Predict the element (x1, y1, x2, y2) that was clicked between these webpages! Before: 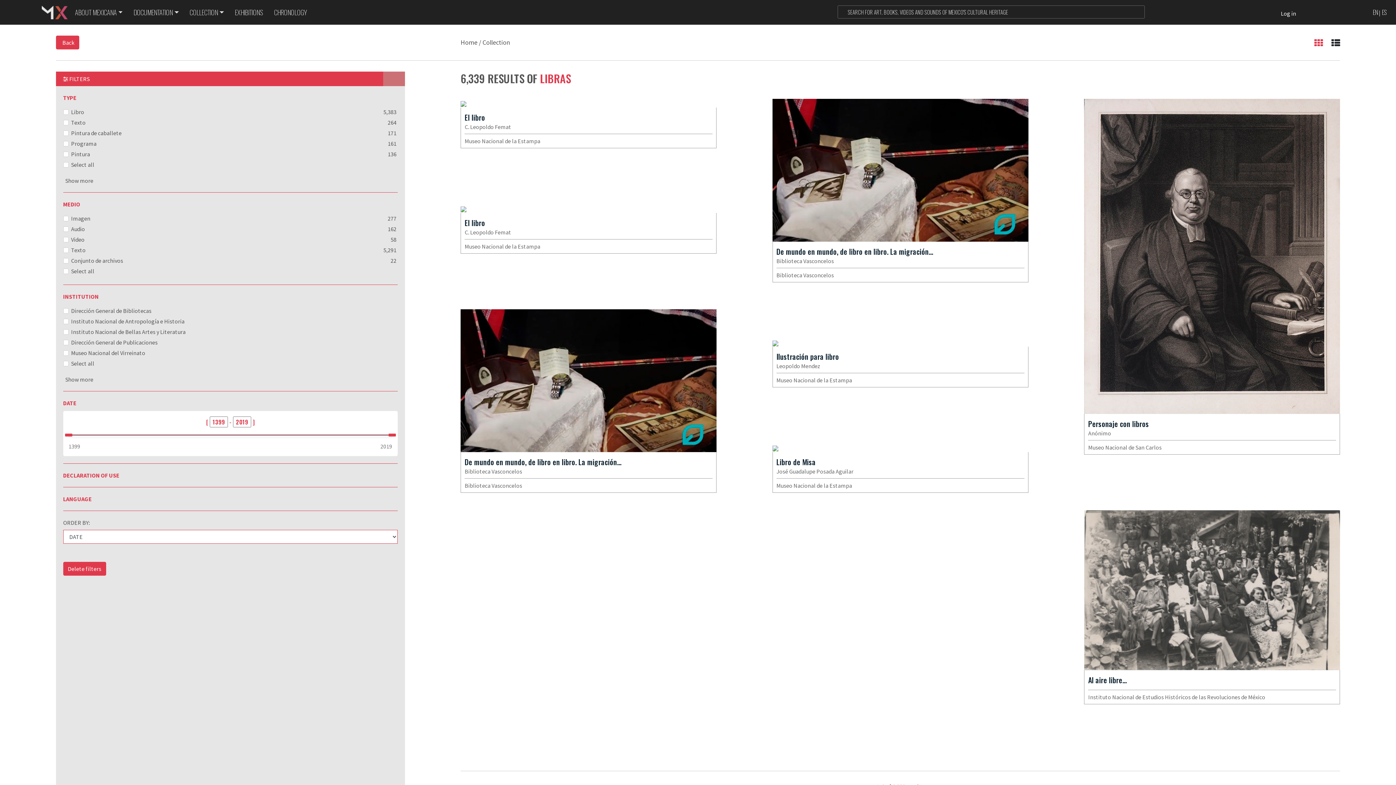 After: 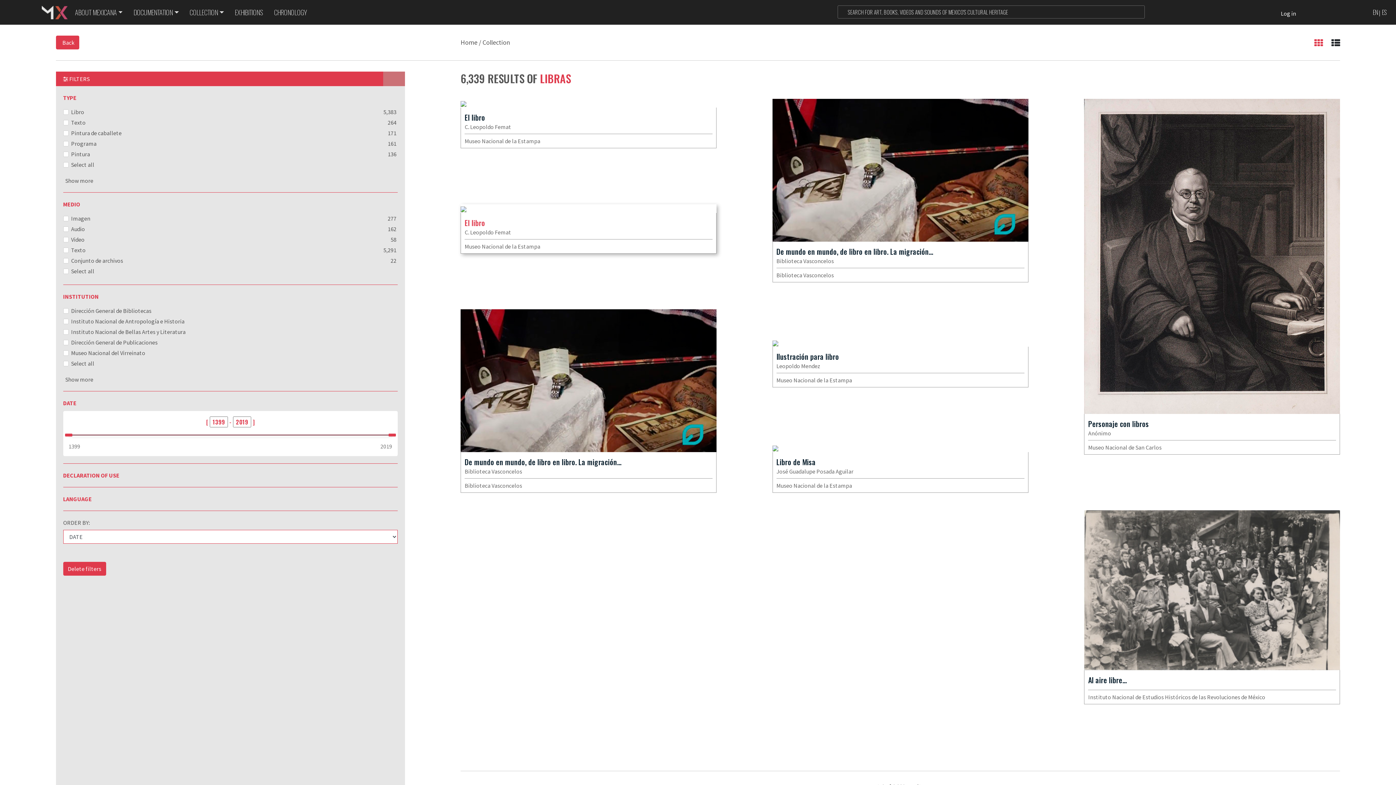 Action: label: C. Leopoldo Femat bbox: (464, 228, 511, 235)